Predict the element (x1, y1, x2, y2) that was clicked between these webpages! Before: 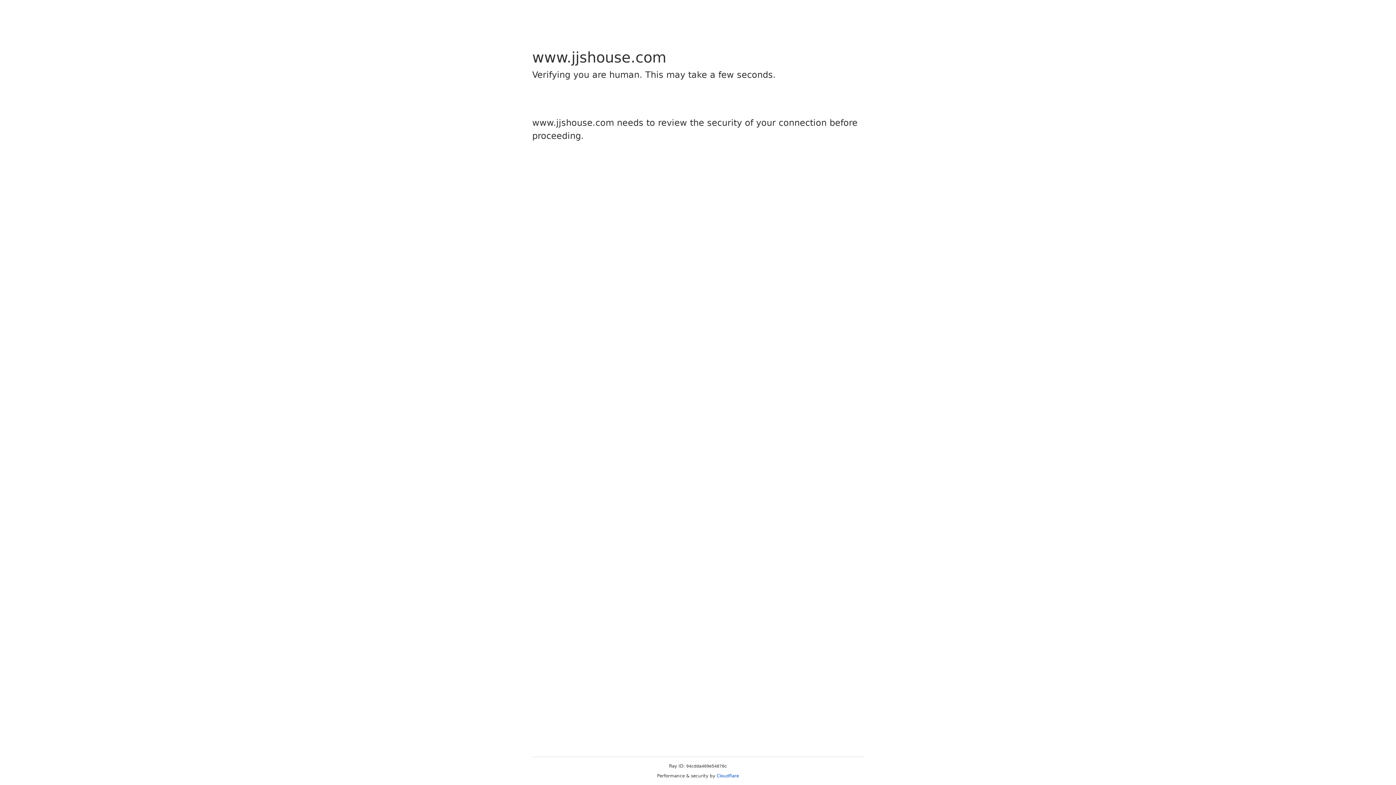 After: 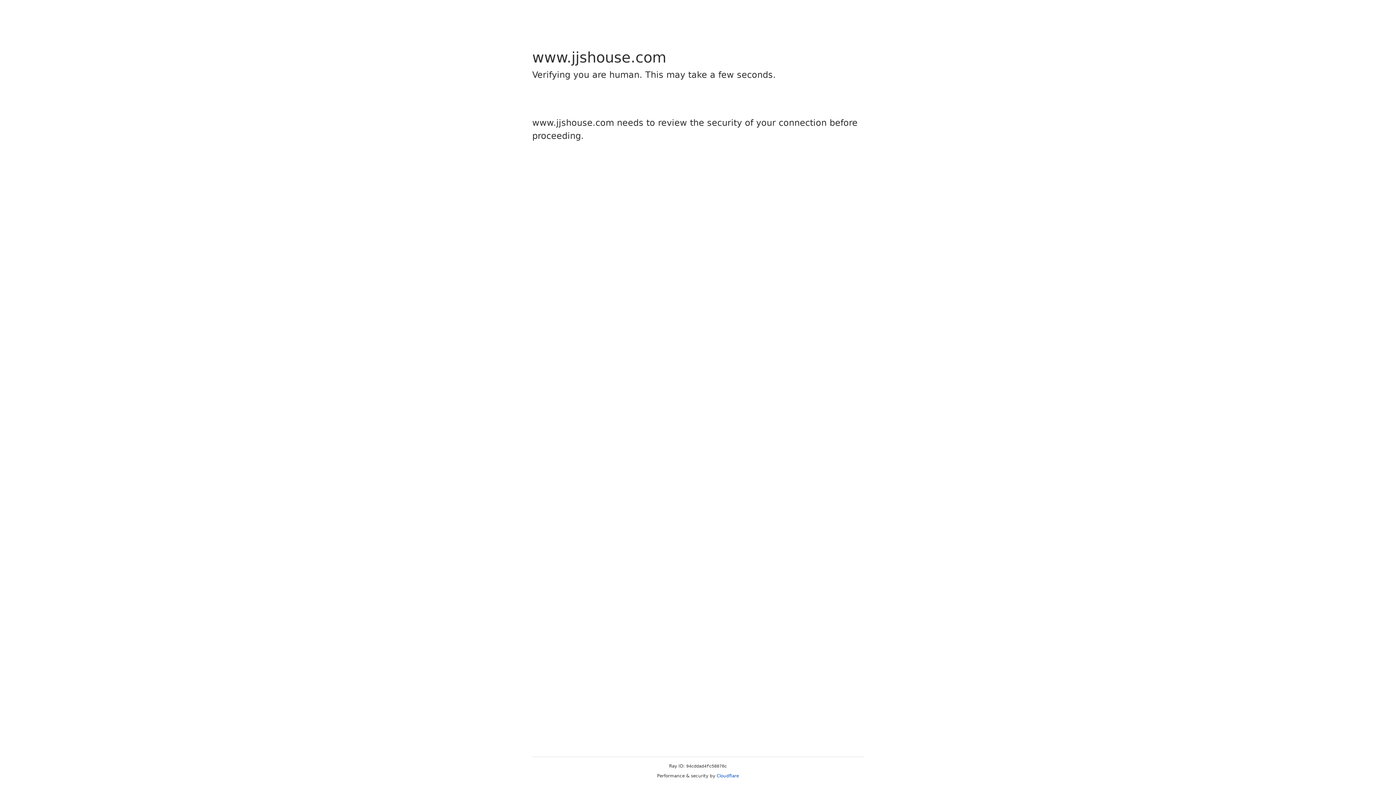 Action: label: Cloudflare bbox: (716, 773, 739, 778)